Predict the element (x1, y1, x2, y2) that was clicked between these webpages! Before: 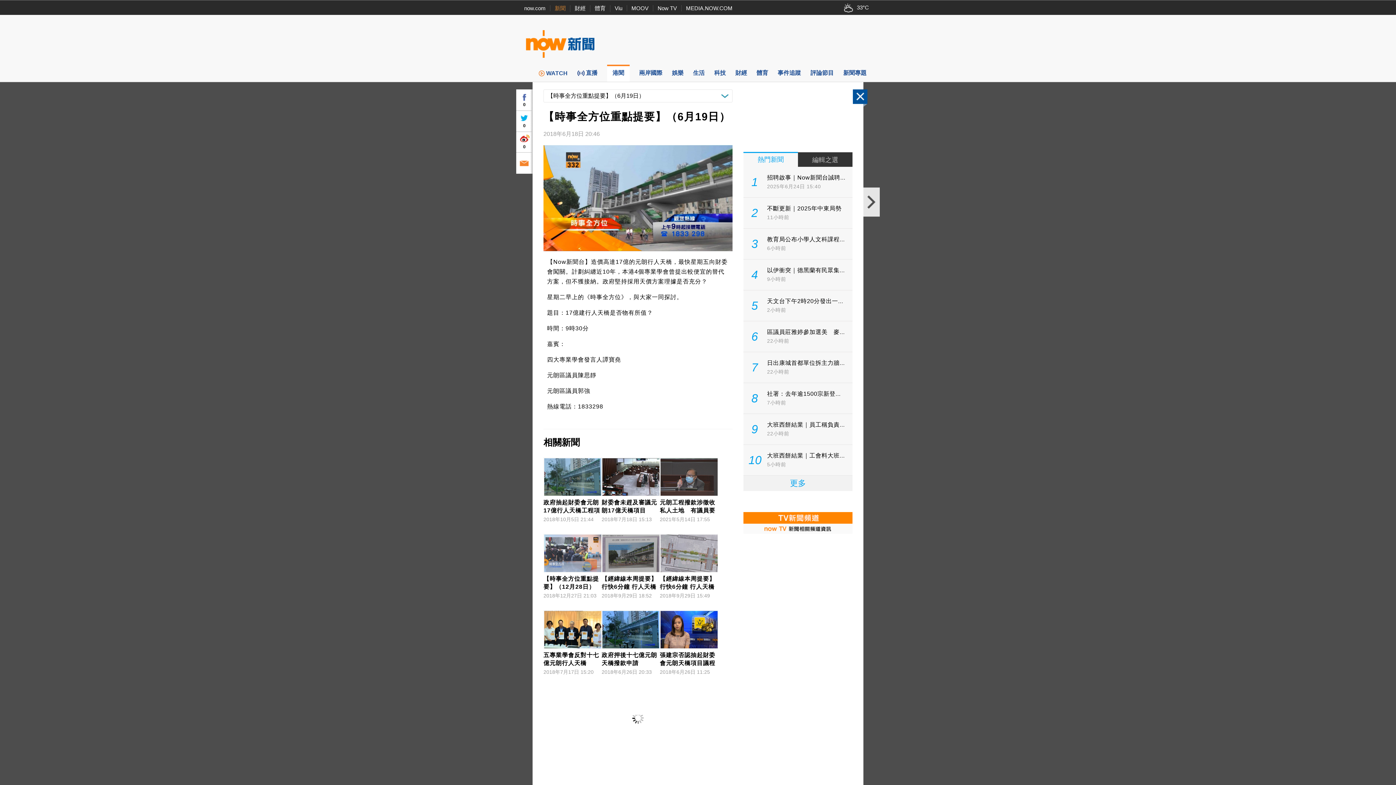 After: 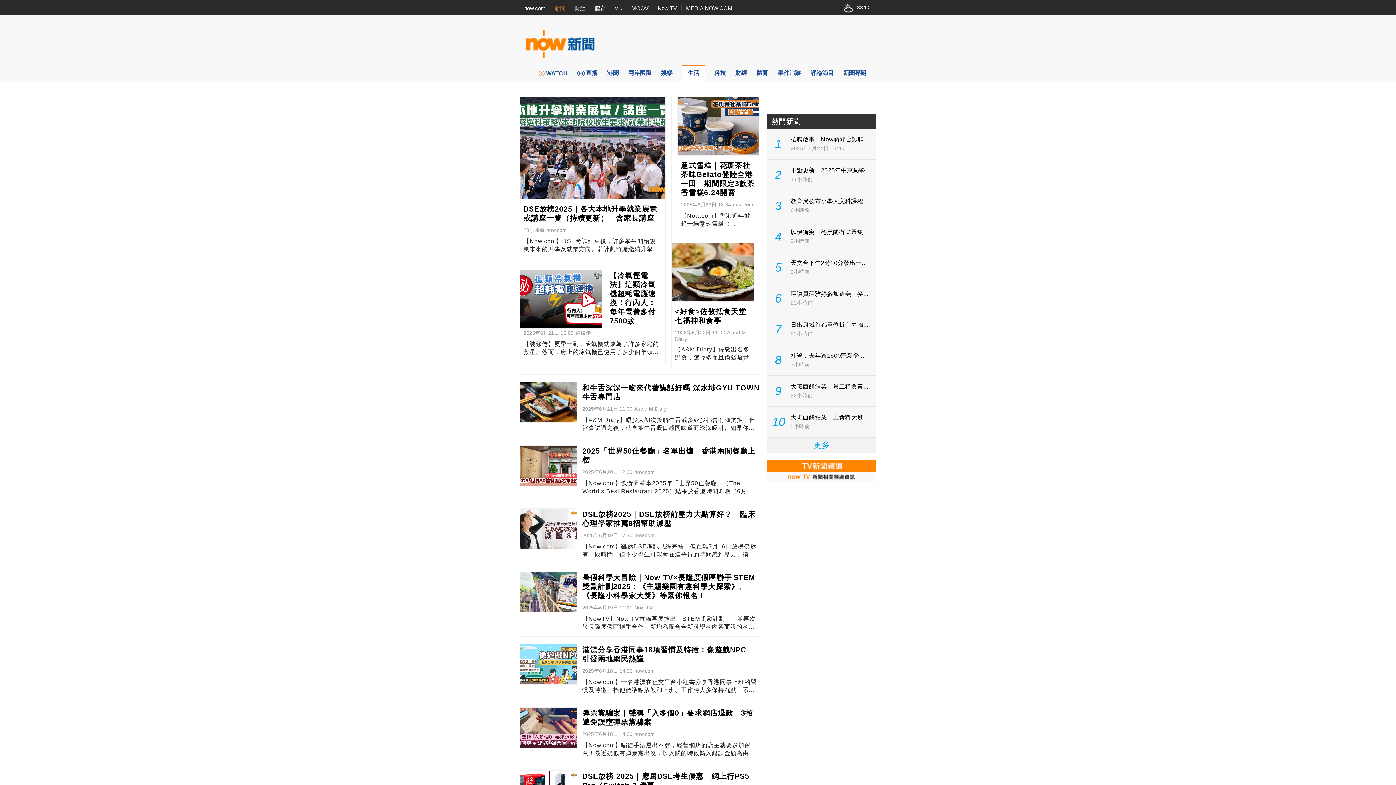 Action: label: 生活 bbox: (693, 64, 704, 81)